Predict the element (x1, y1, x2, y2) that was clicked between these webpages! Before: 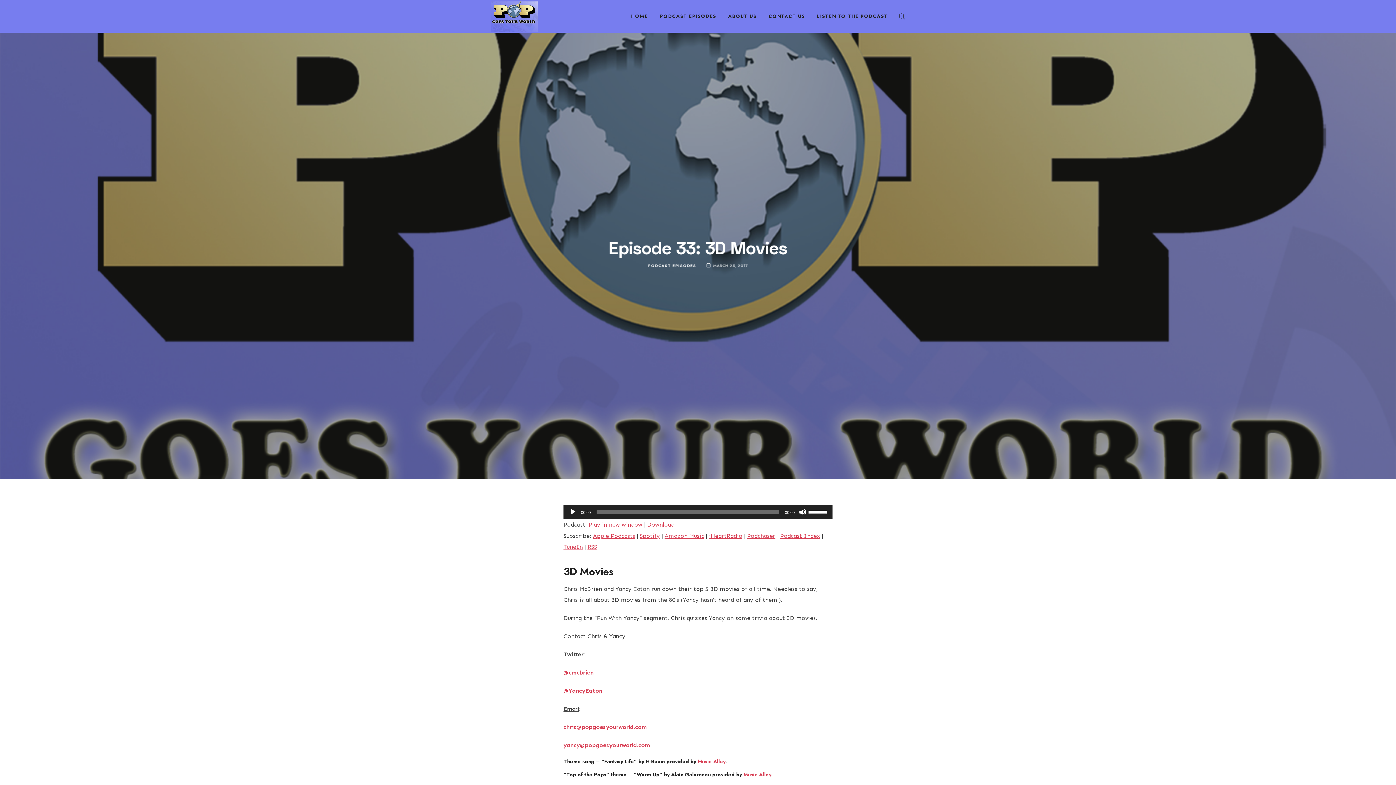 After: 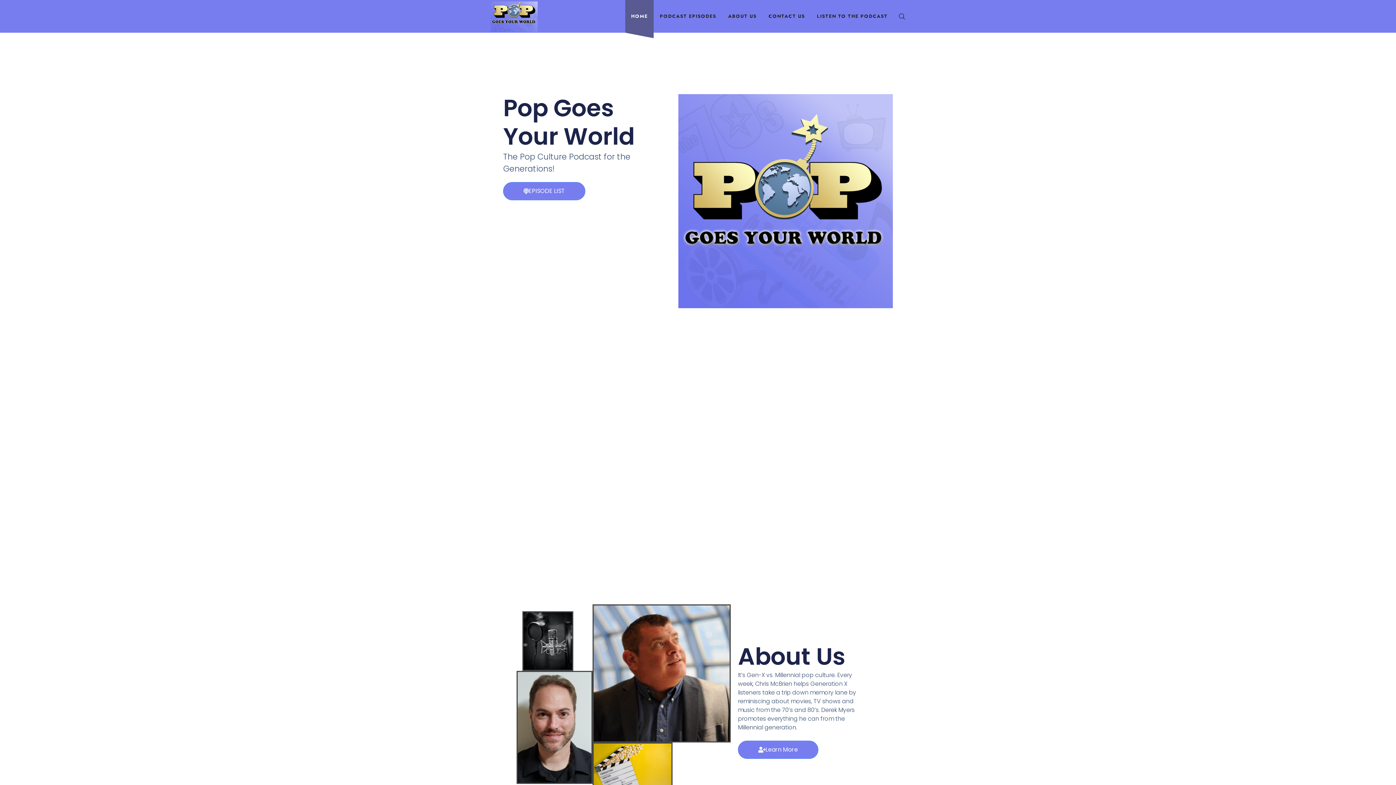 Action: label: HOME bbox: (625, 0, 653, 32)